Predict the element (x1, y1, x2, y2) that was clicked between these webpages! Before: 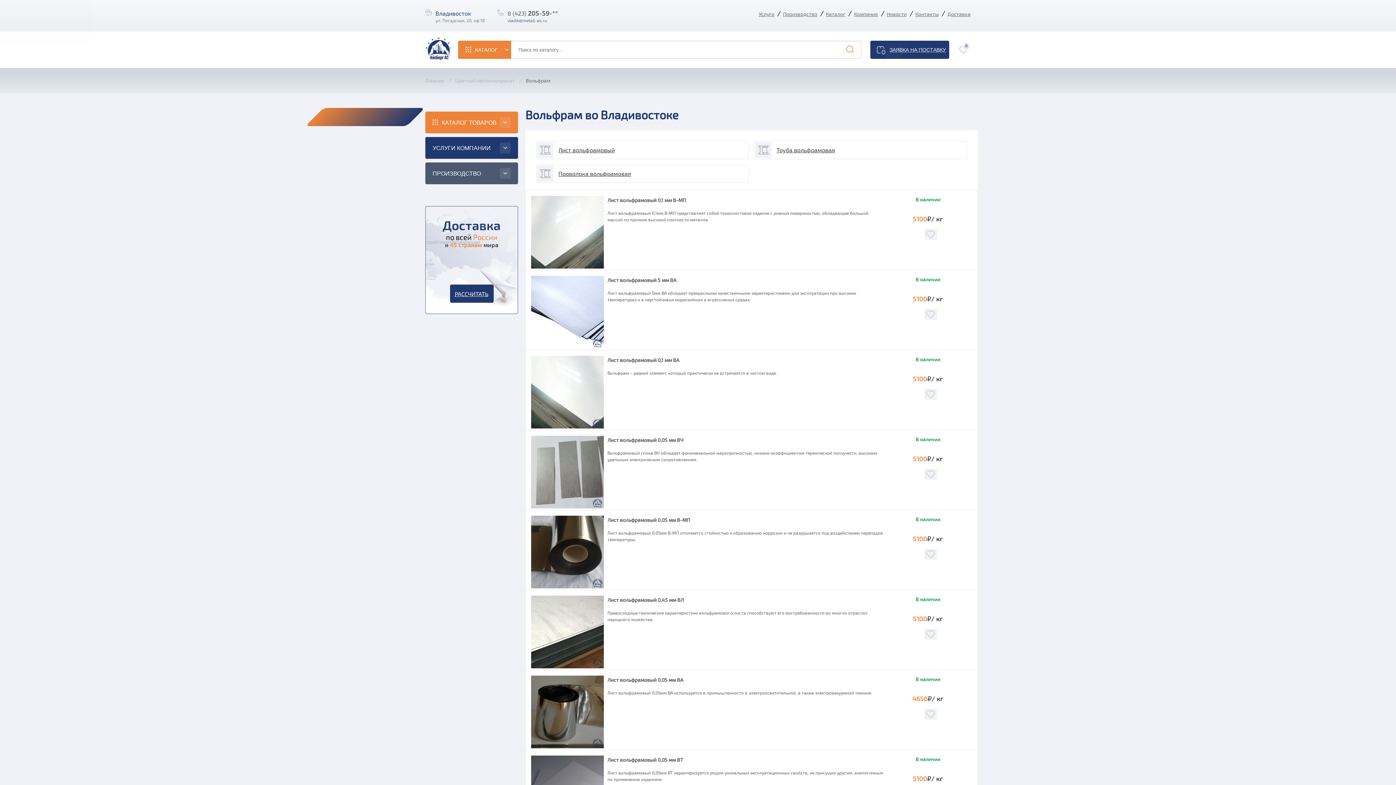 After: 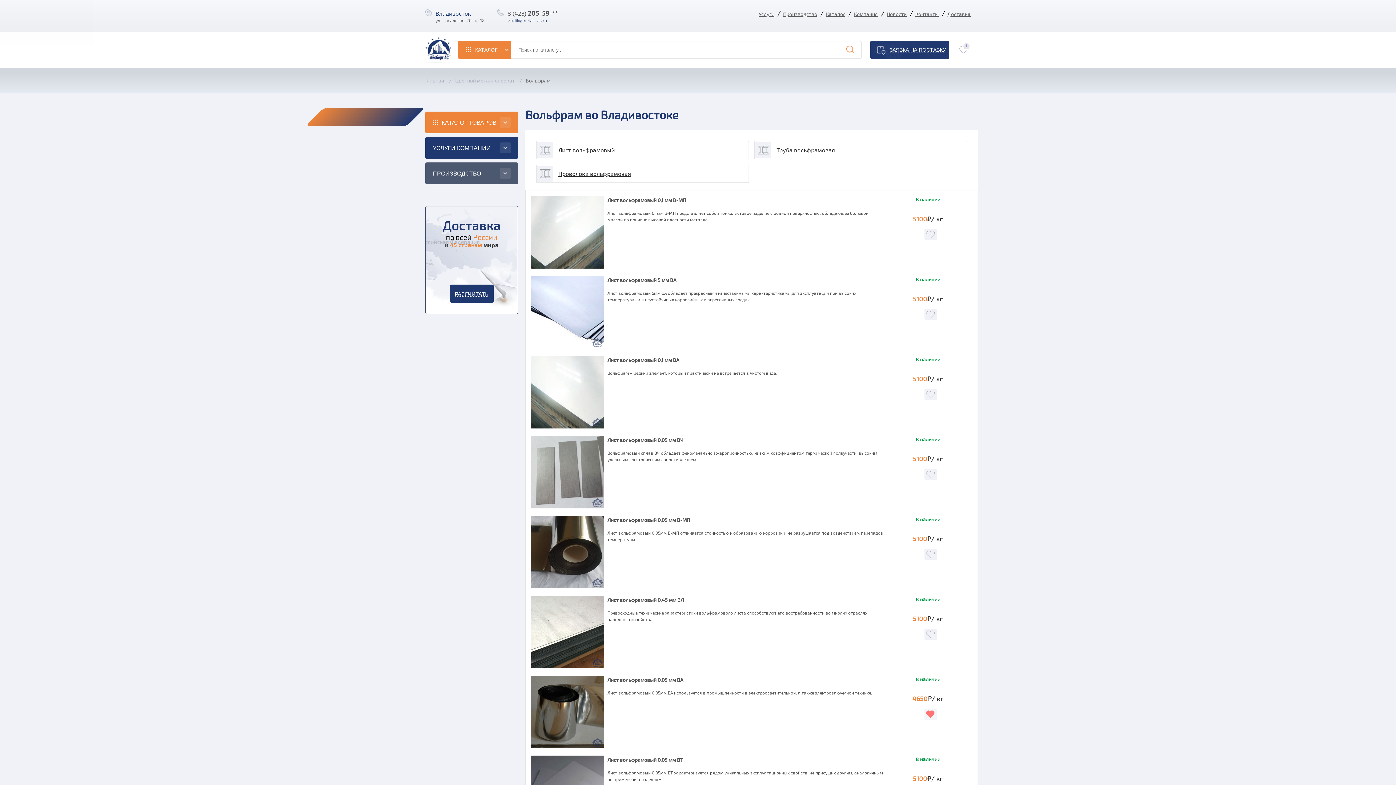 Action: bbox: (924, 709, 937, 720) label: ДОБАВИТЬ В ИЗБРАННОЕ